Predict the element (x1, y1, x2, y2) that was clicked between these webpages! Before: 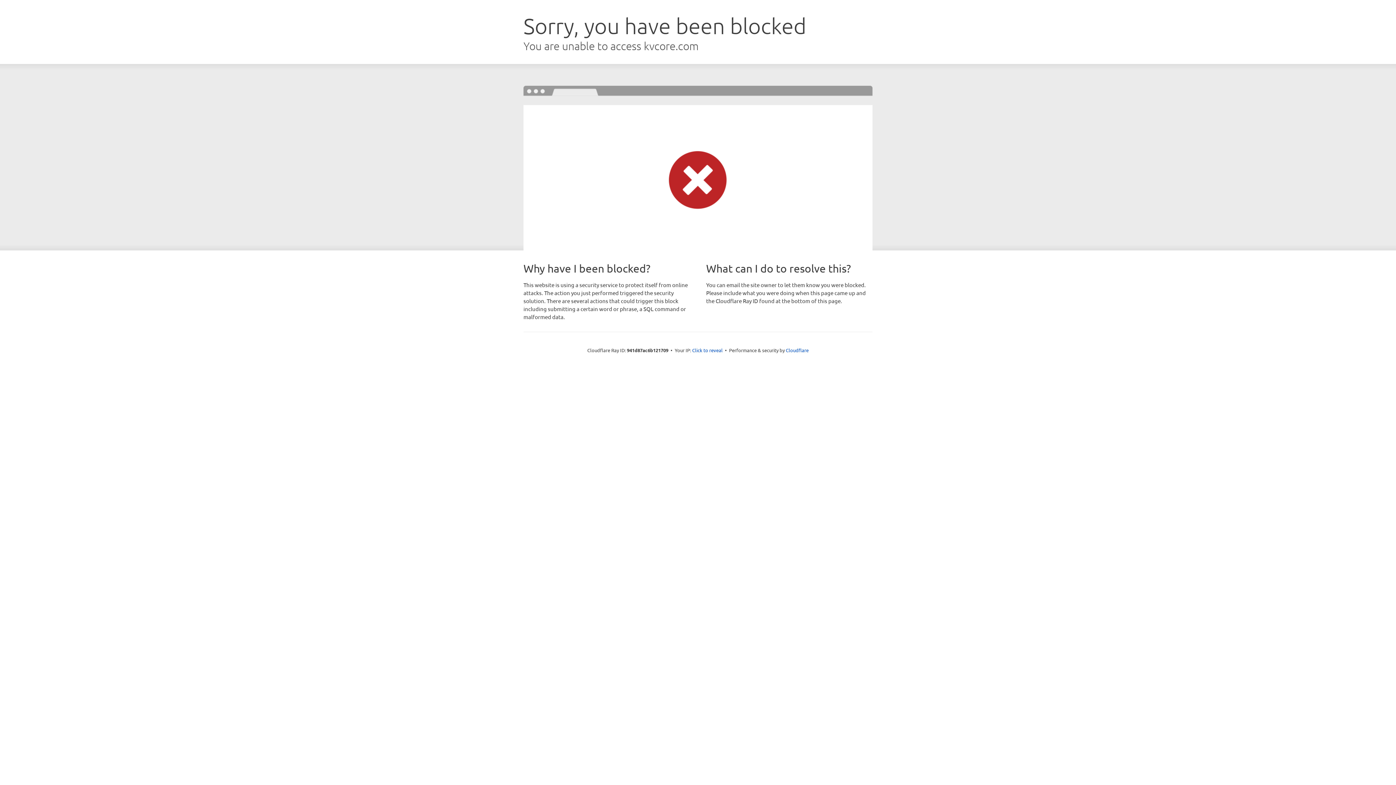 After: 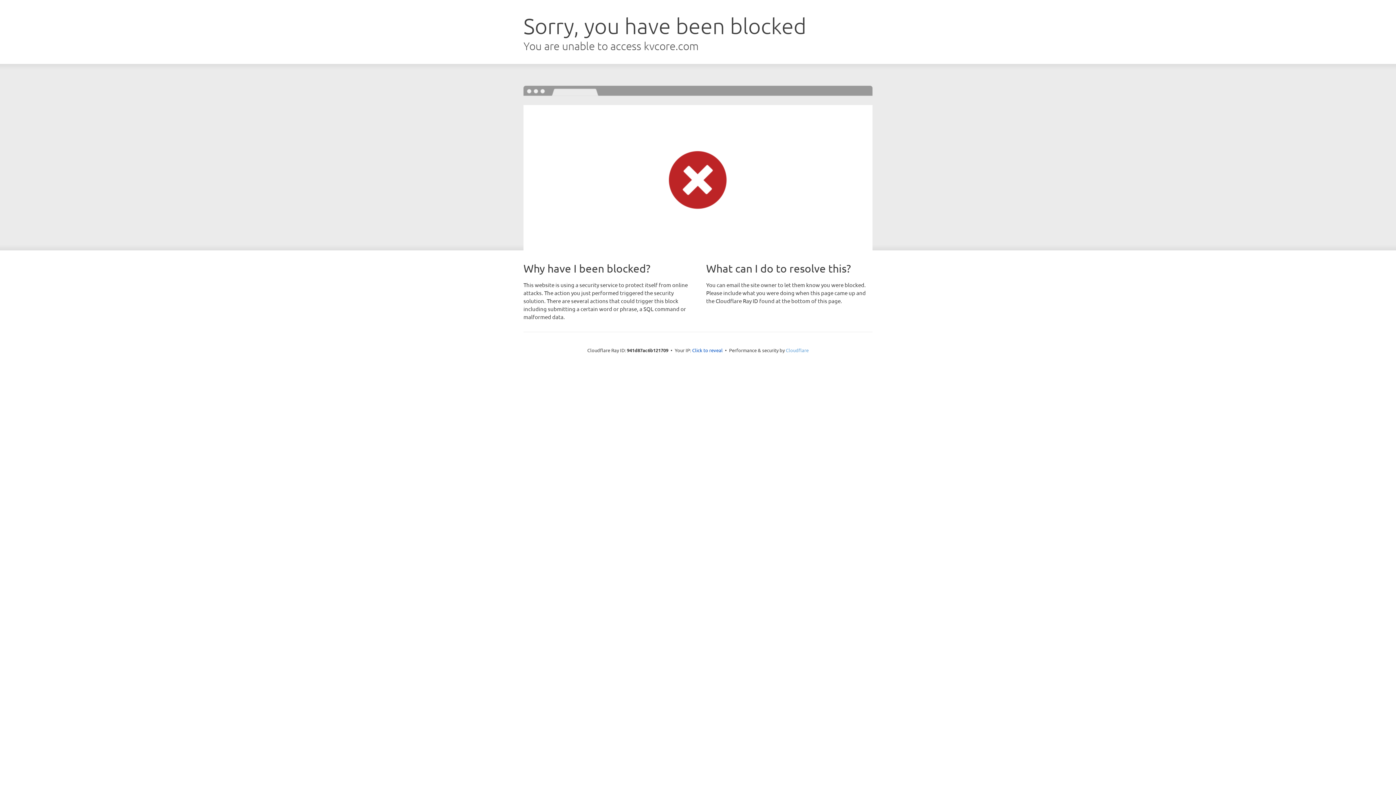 Action: bbox: (786, 347, 808, 353) label: Cloudflare